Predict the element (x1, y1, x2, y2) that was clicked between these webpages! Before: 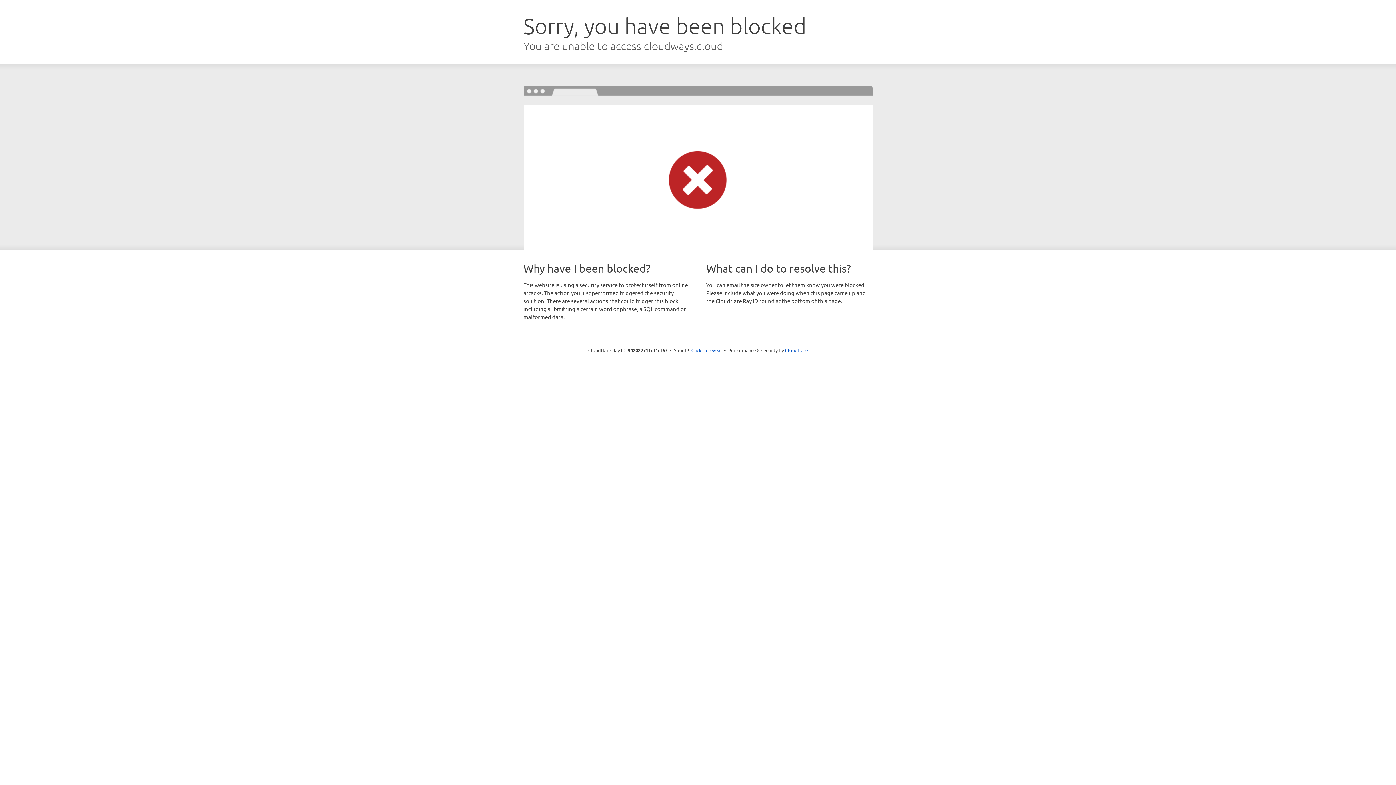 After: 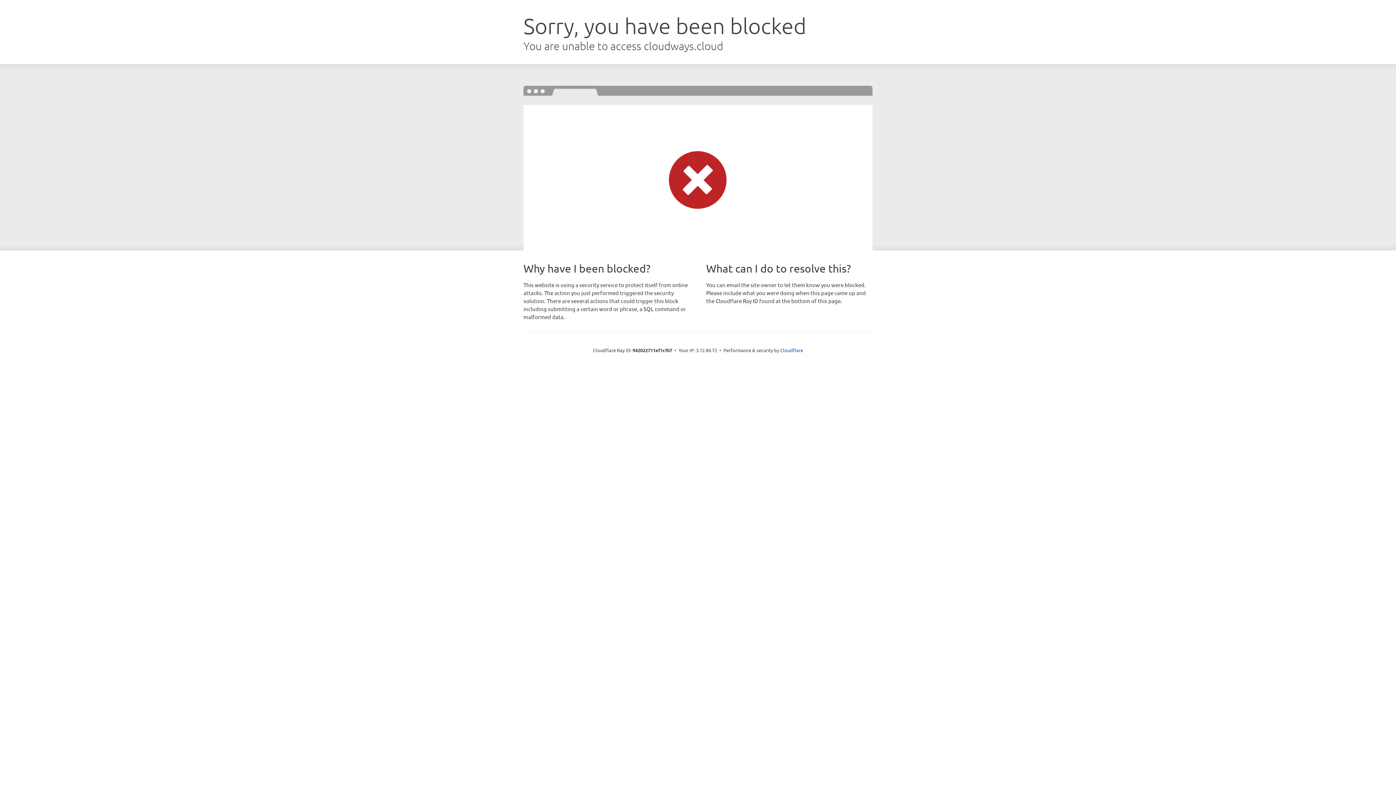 Action: label: Click to reveal bbox: (691, 346, 722, 353)